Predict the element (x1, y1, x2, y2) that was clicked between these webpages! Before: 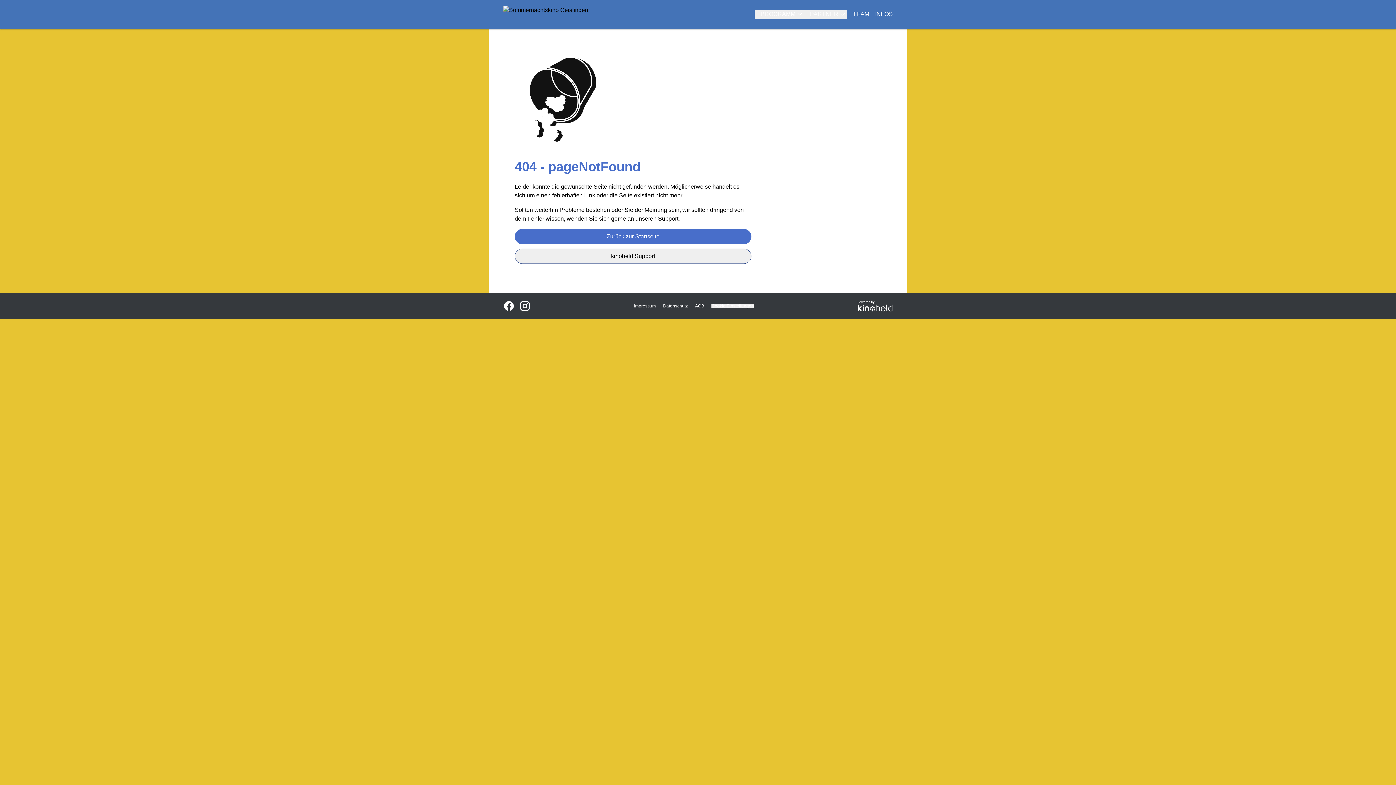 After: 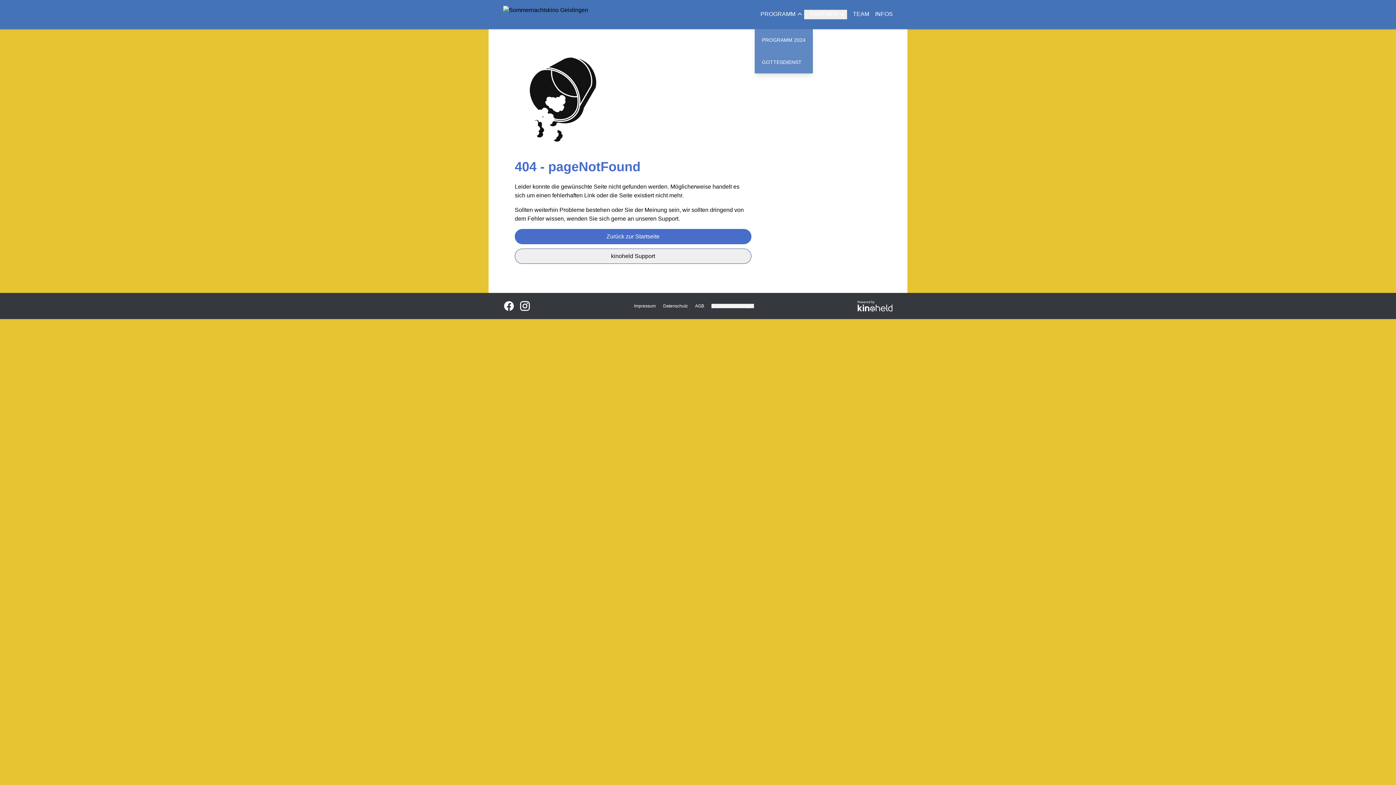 Action: bbox: (754, 9, 804, 19) label: PROGRAMM